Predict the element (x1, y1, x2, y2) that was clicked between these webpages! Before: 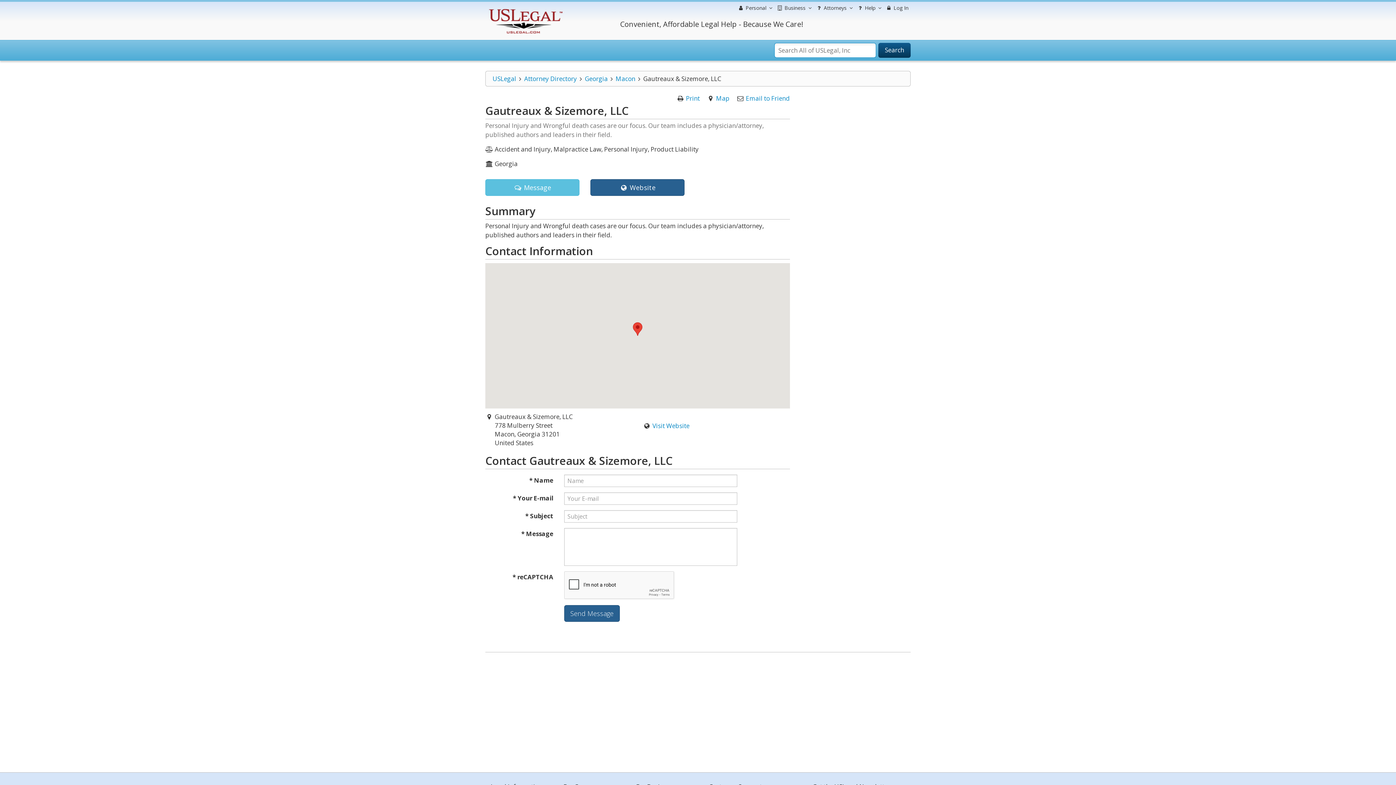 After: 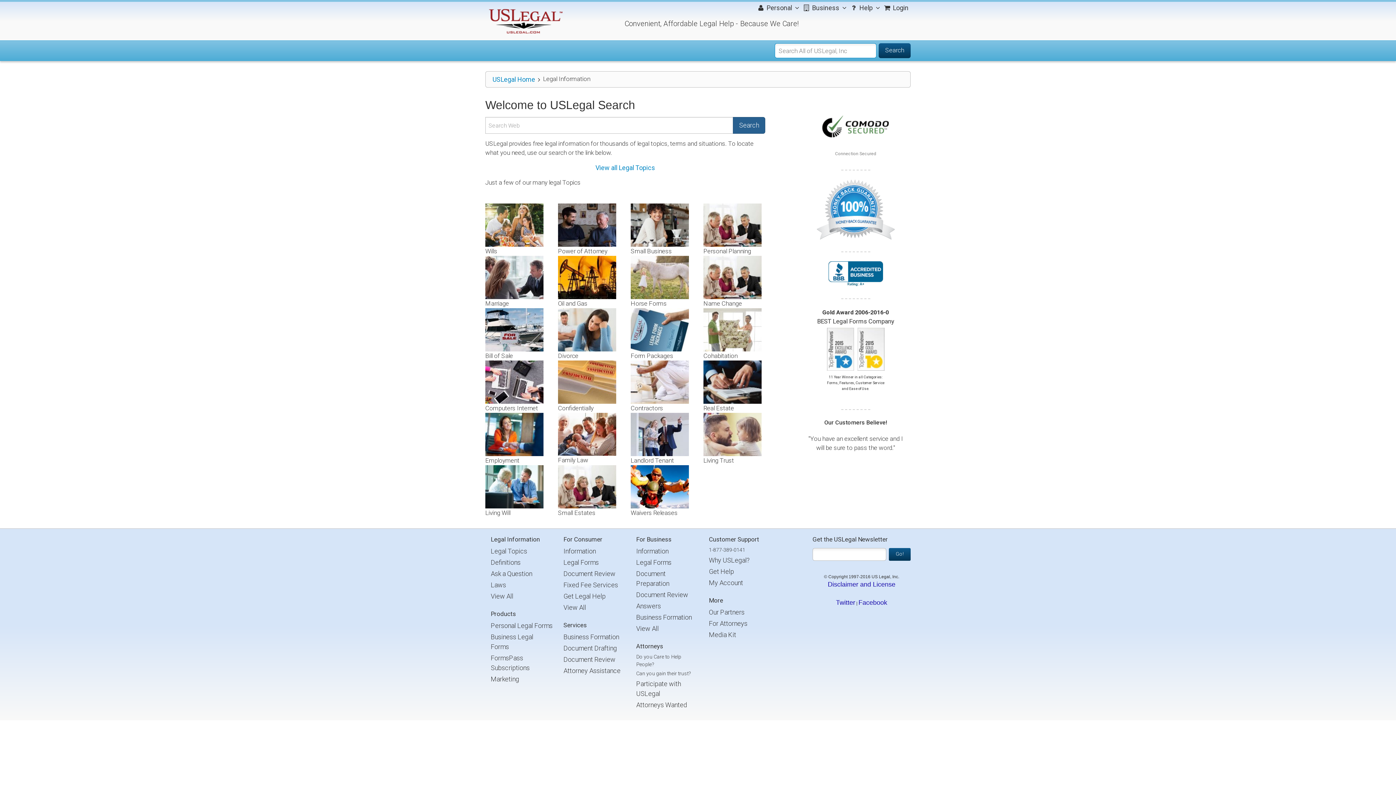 Action: bbox: (878, 42, 910, 57) label: Search